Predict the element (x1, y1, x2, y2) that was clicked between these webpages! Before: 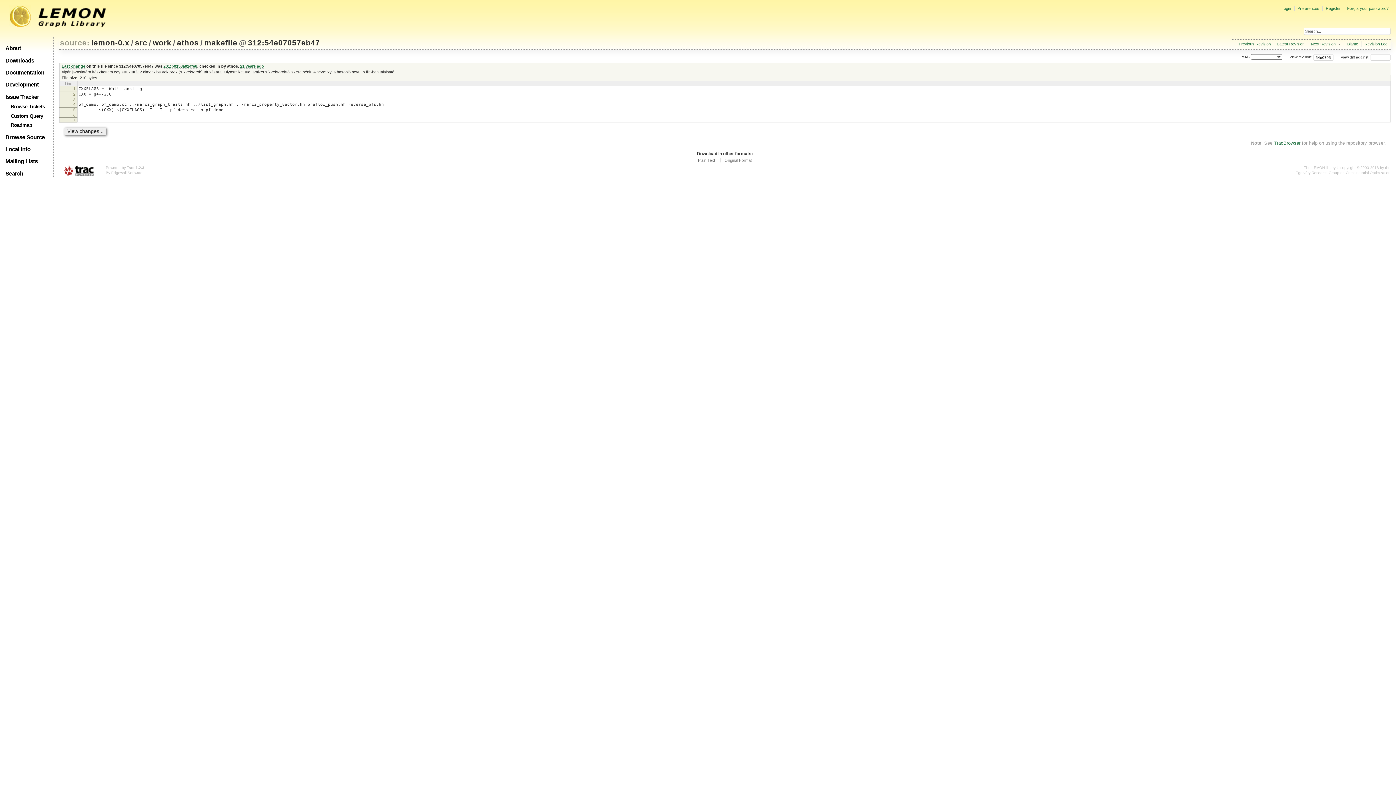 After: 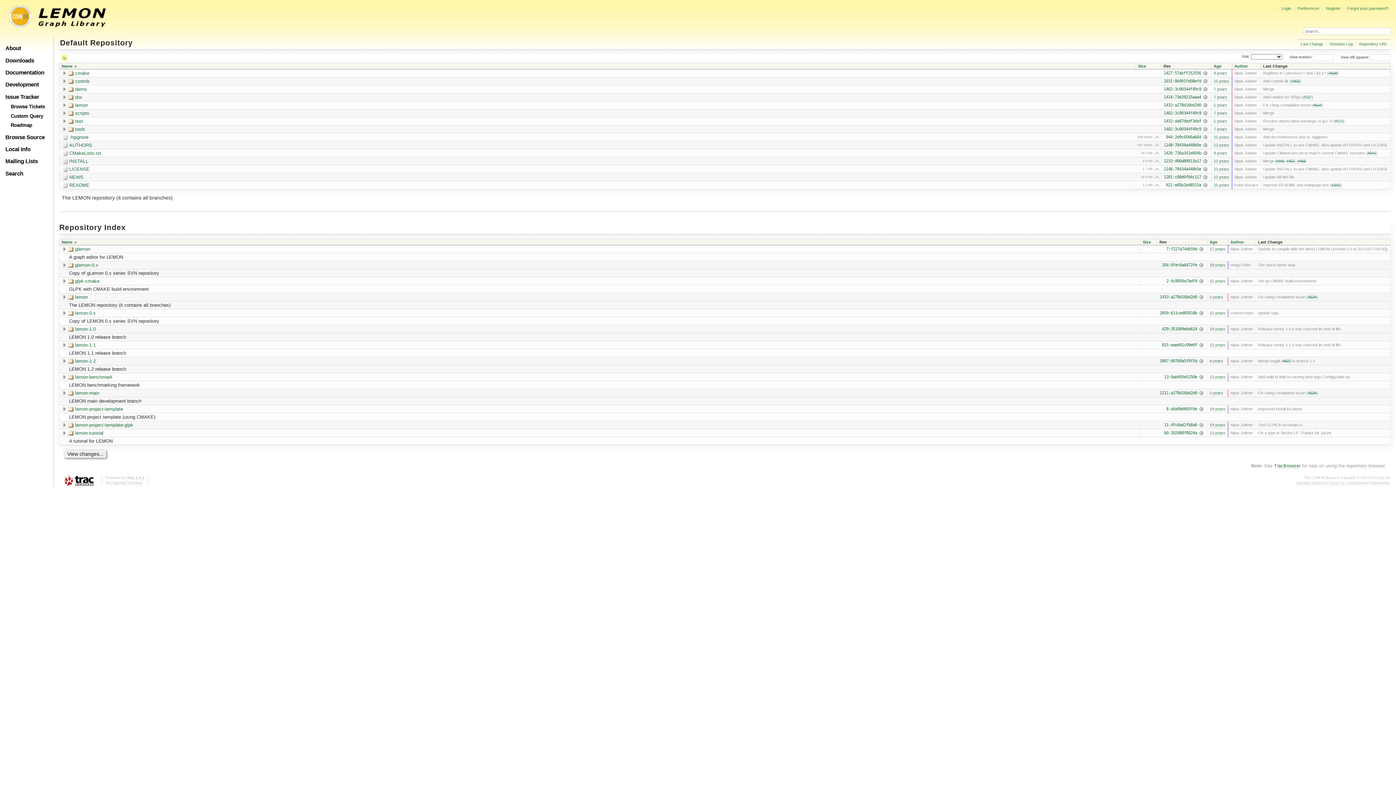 Action: label: source: bbox: (59, 37, 90, 48)